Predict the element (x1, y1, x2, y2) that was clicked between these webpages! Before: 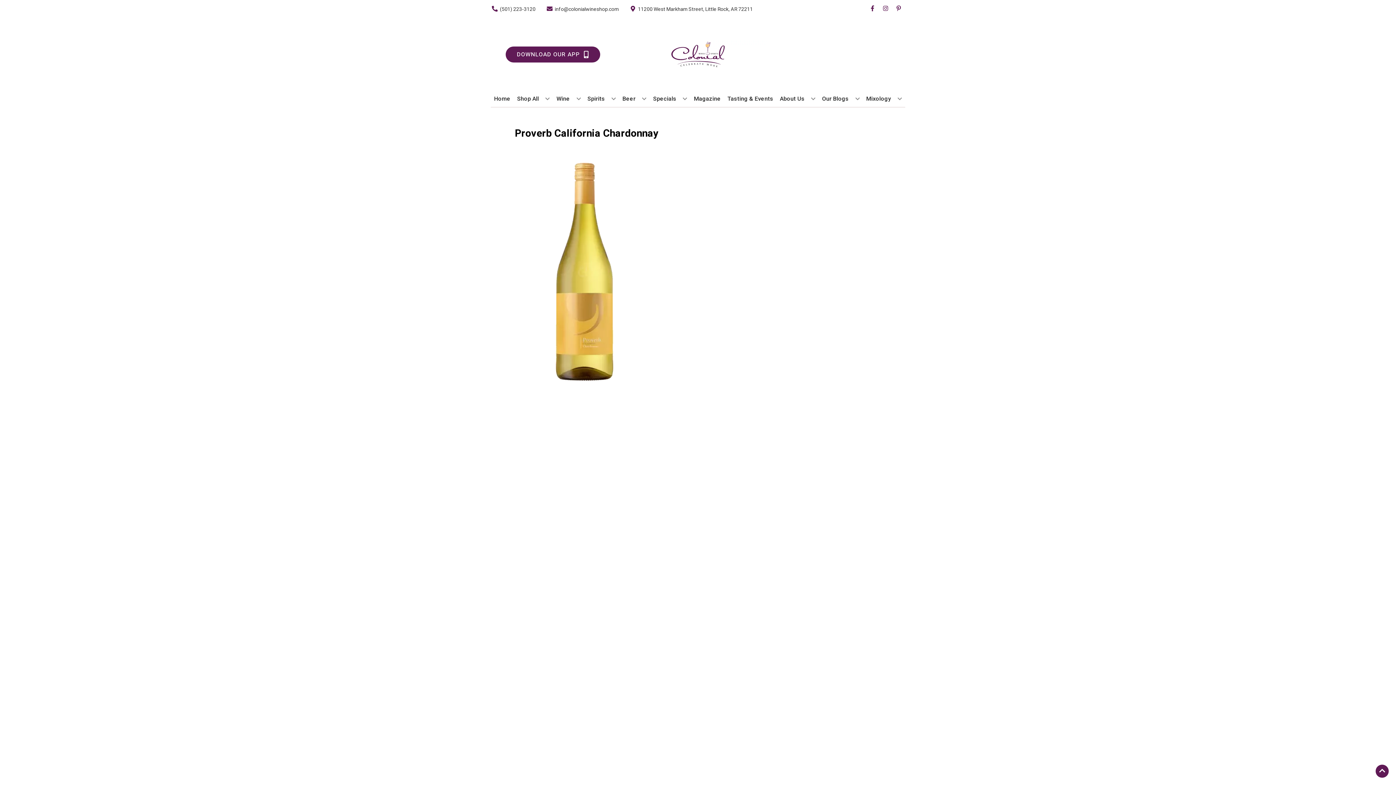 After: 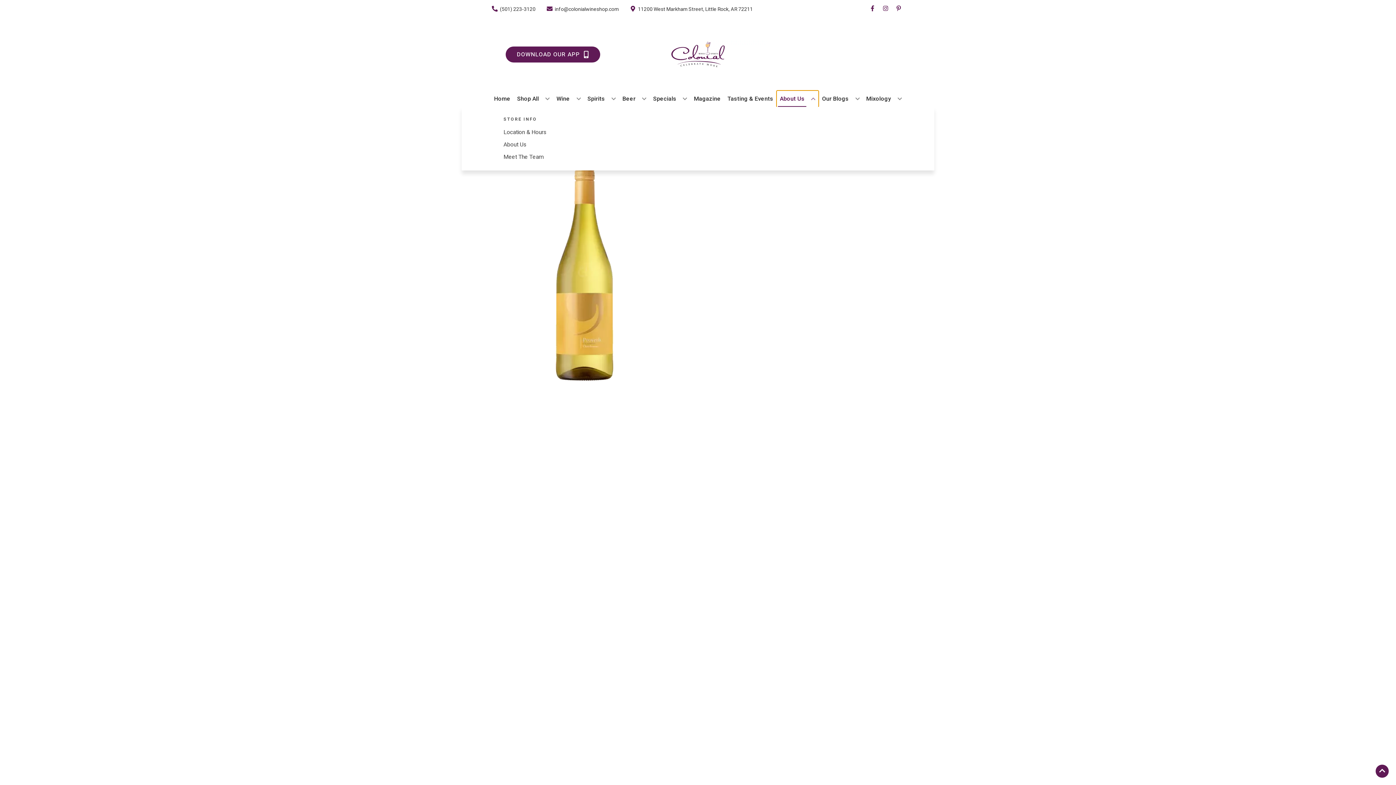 Action: label: About Us bbox: (777, 90, 818, 106)